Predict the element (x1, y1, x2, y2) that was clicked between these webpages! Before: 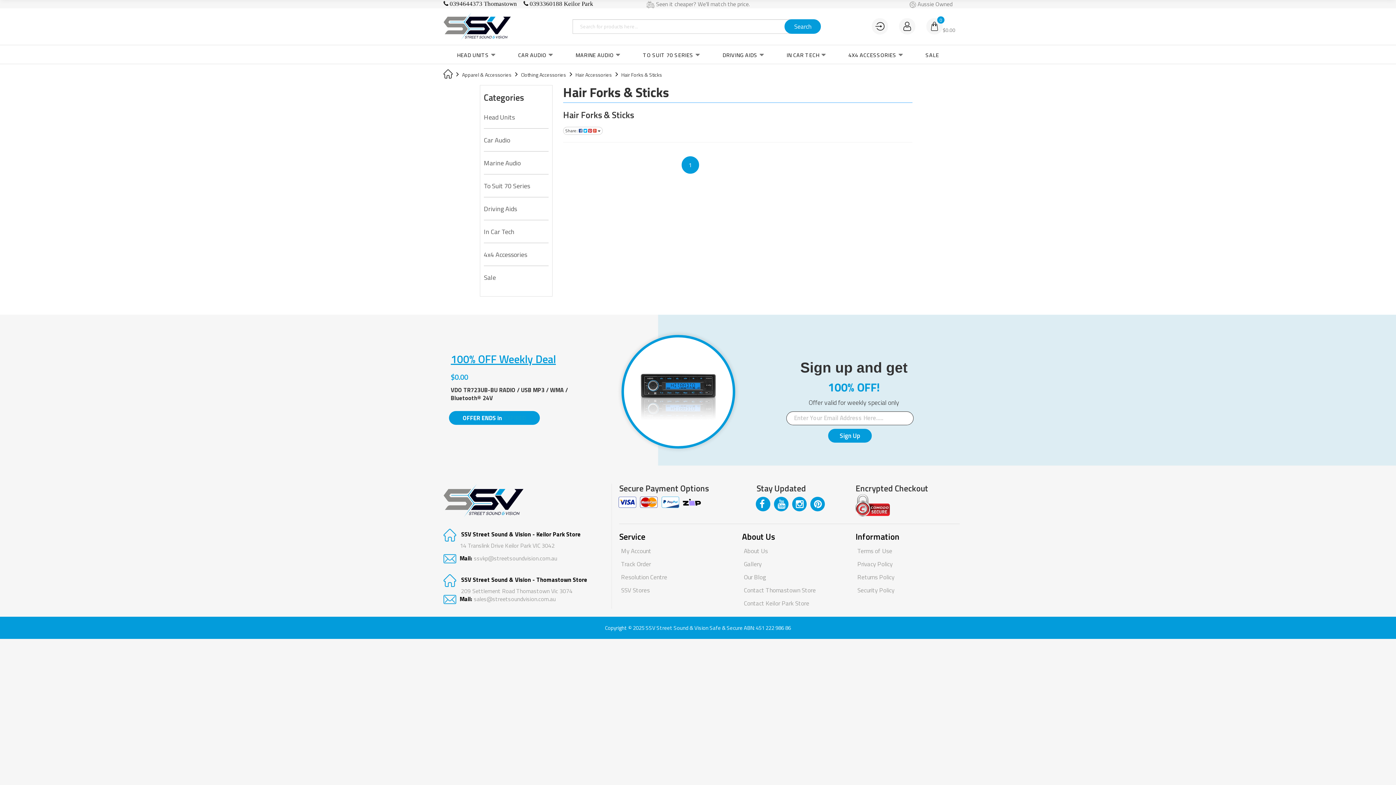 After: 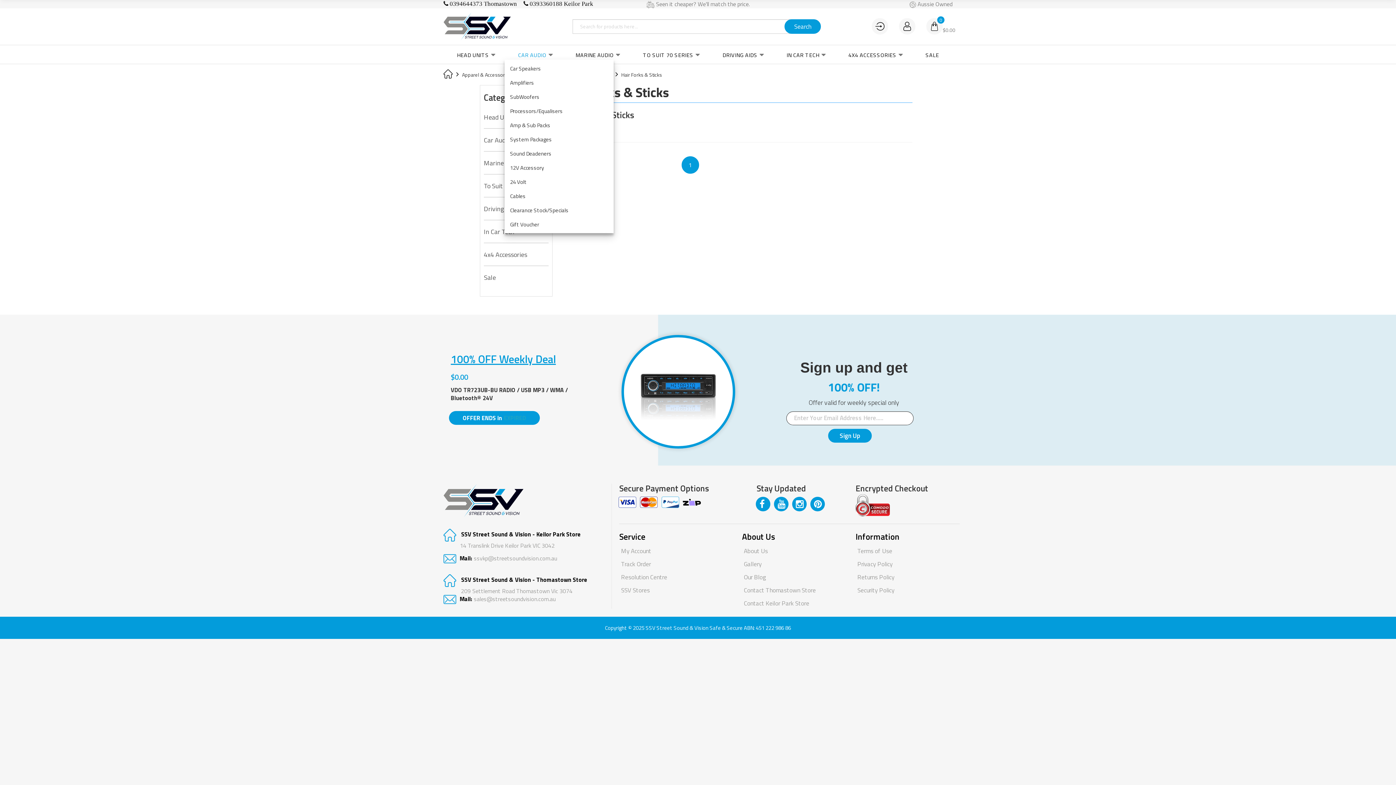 Action: label: CAR AUDIO bbox: (504, 51, 560, 58)